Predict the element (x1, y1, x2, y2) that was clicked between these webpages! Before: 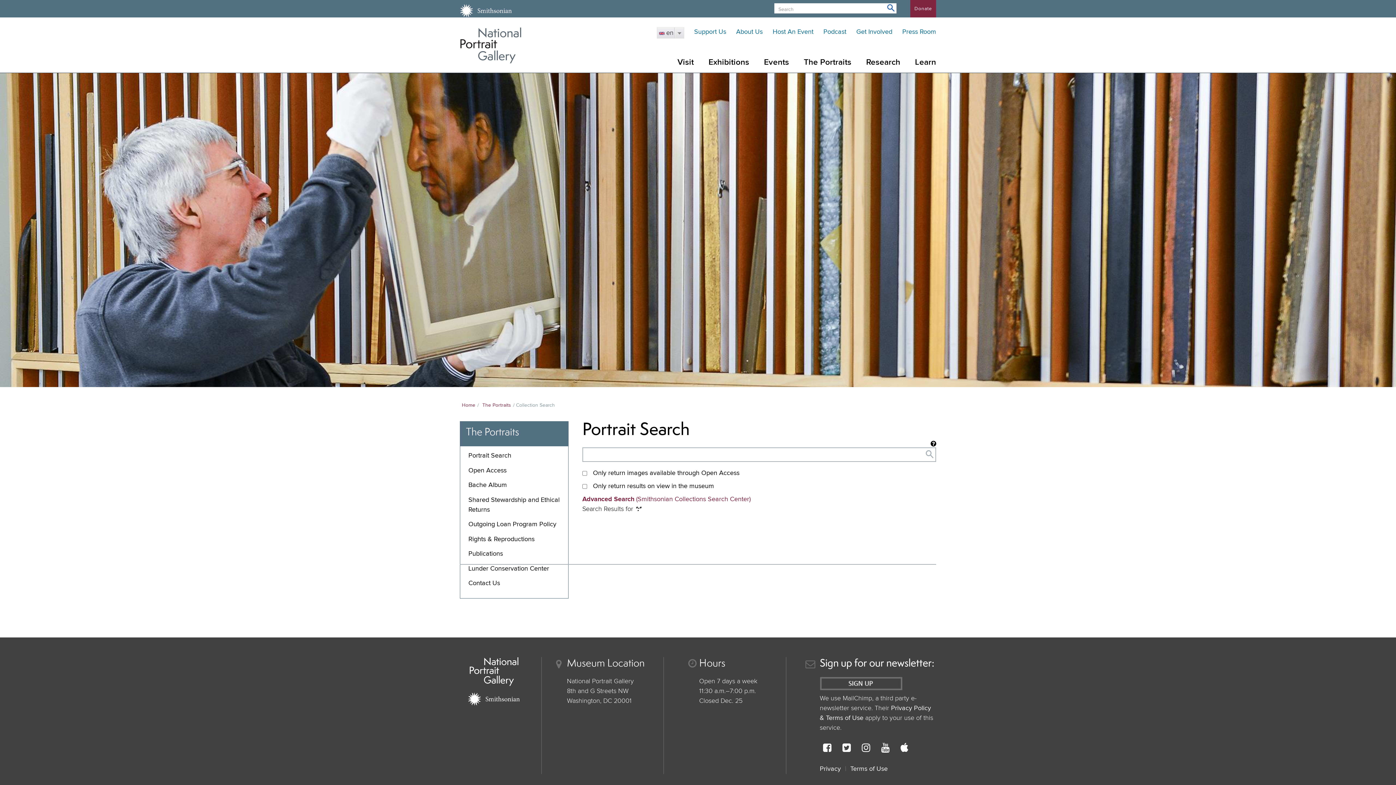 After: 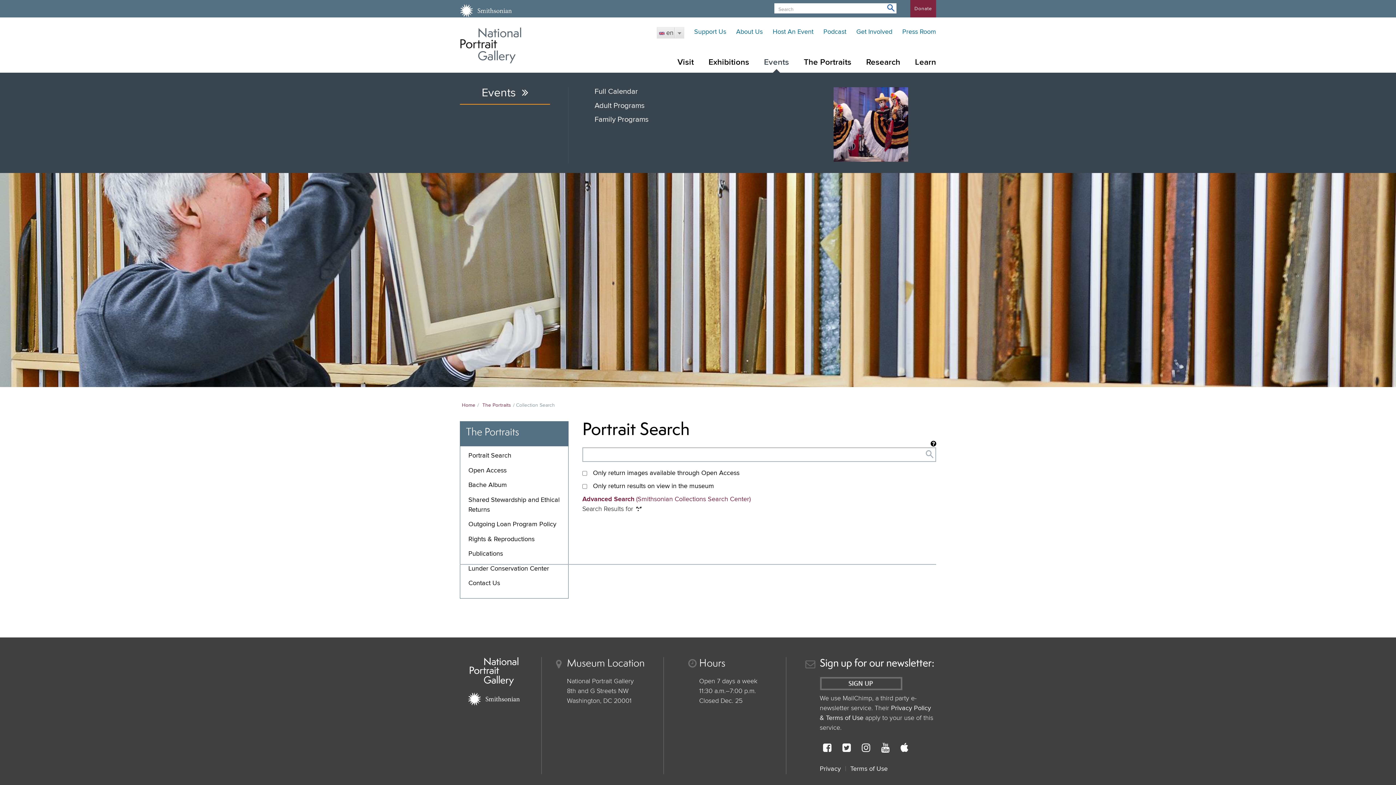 Action: label: Events bbox: (756, 52, 796, 72)